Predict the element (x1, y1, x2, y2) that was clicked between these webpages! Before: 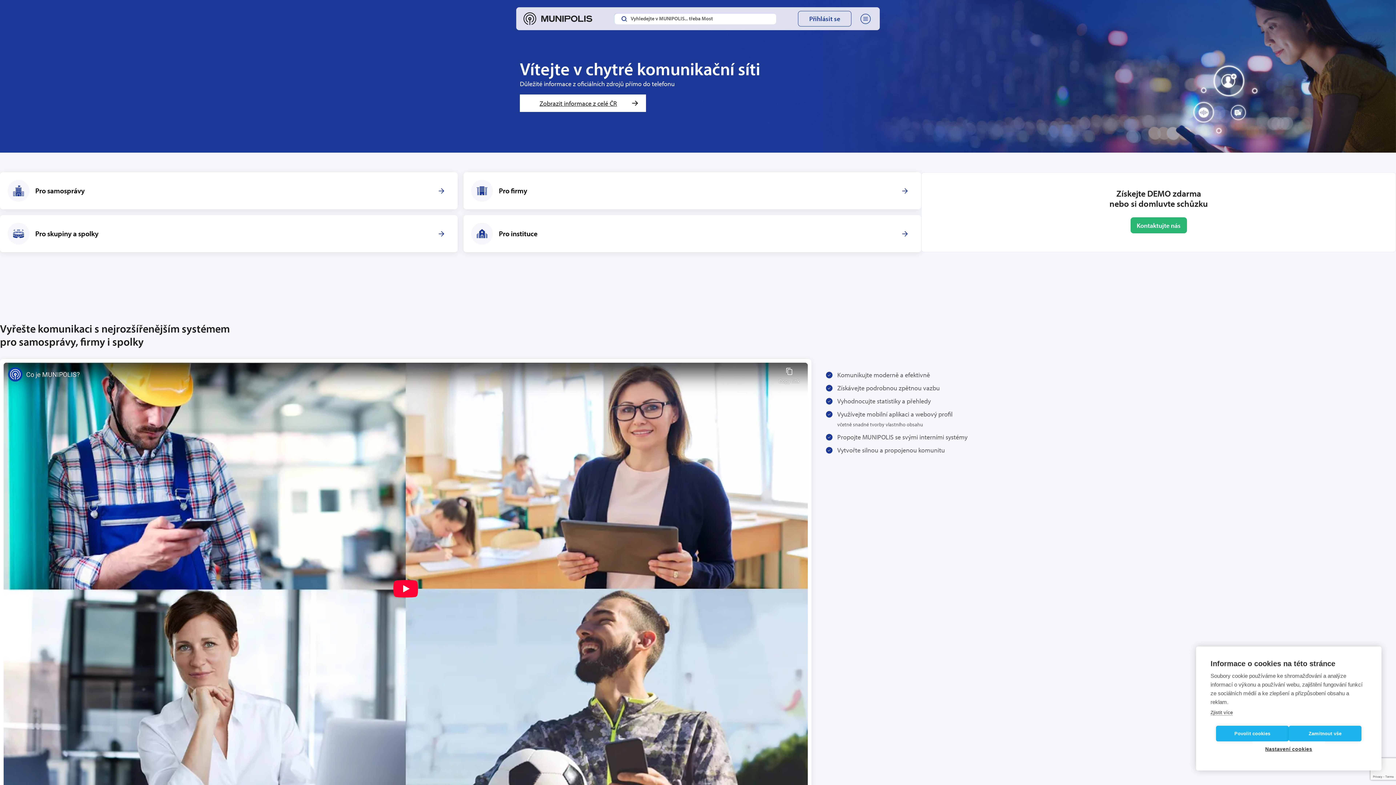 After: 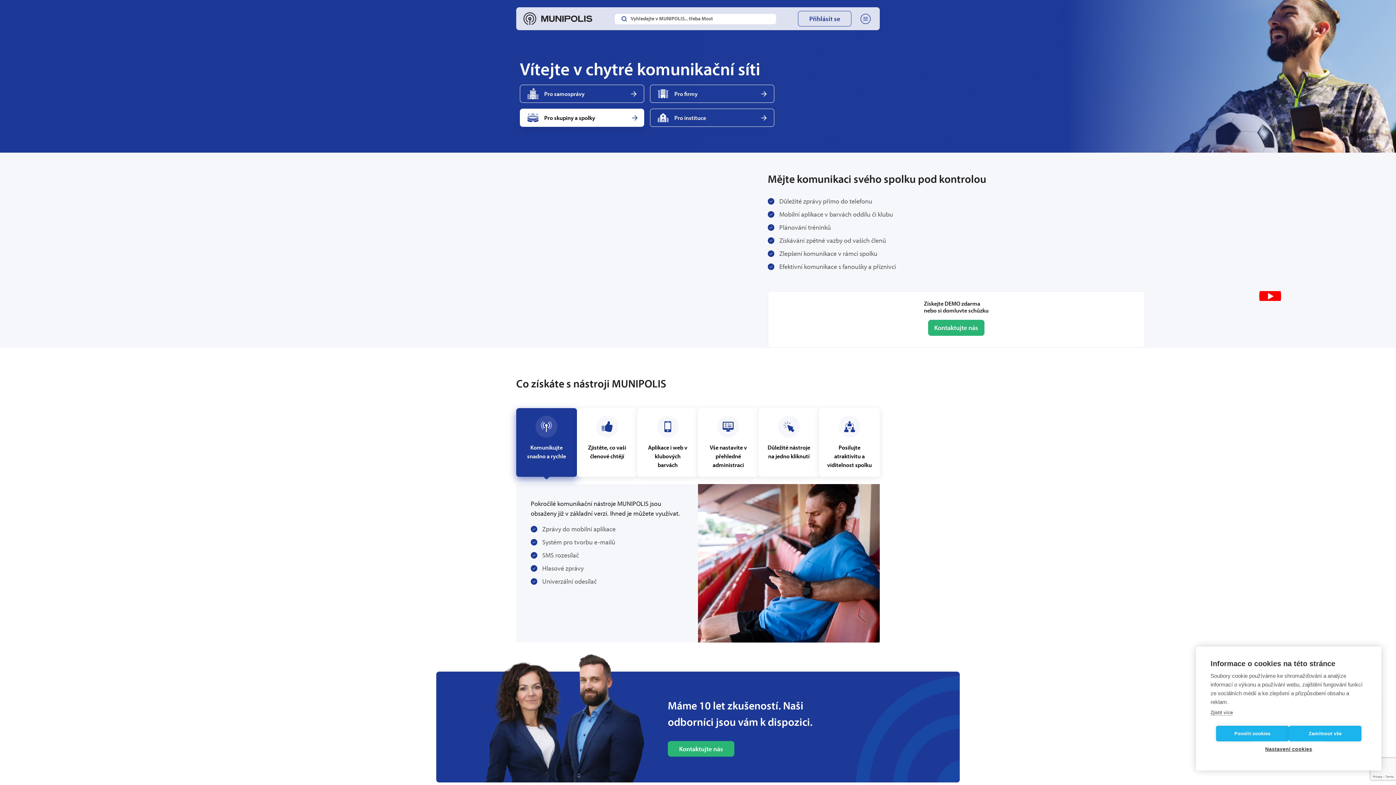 Action: label: Pro skupiny a spolky bbox: (0, 215, 457, 252)